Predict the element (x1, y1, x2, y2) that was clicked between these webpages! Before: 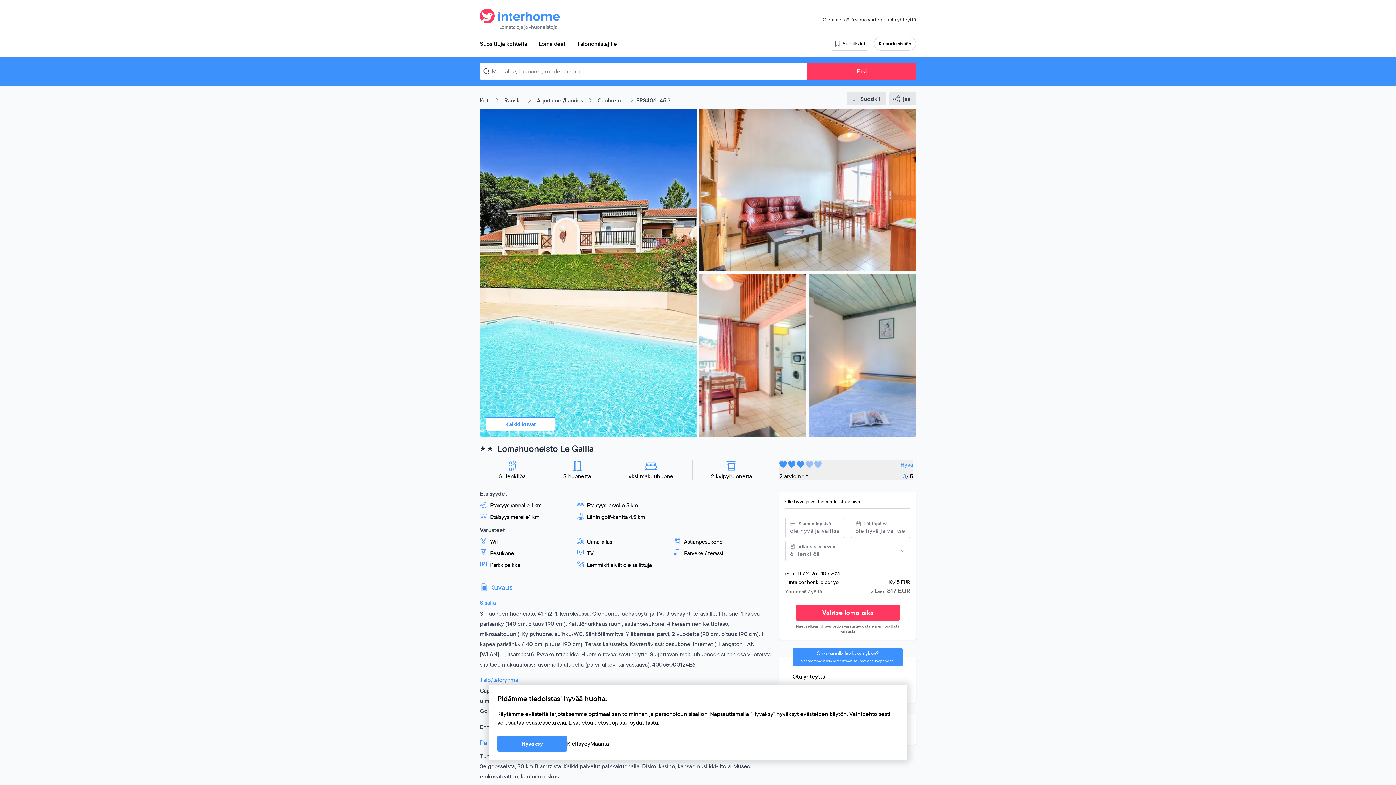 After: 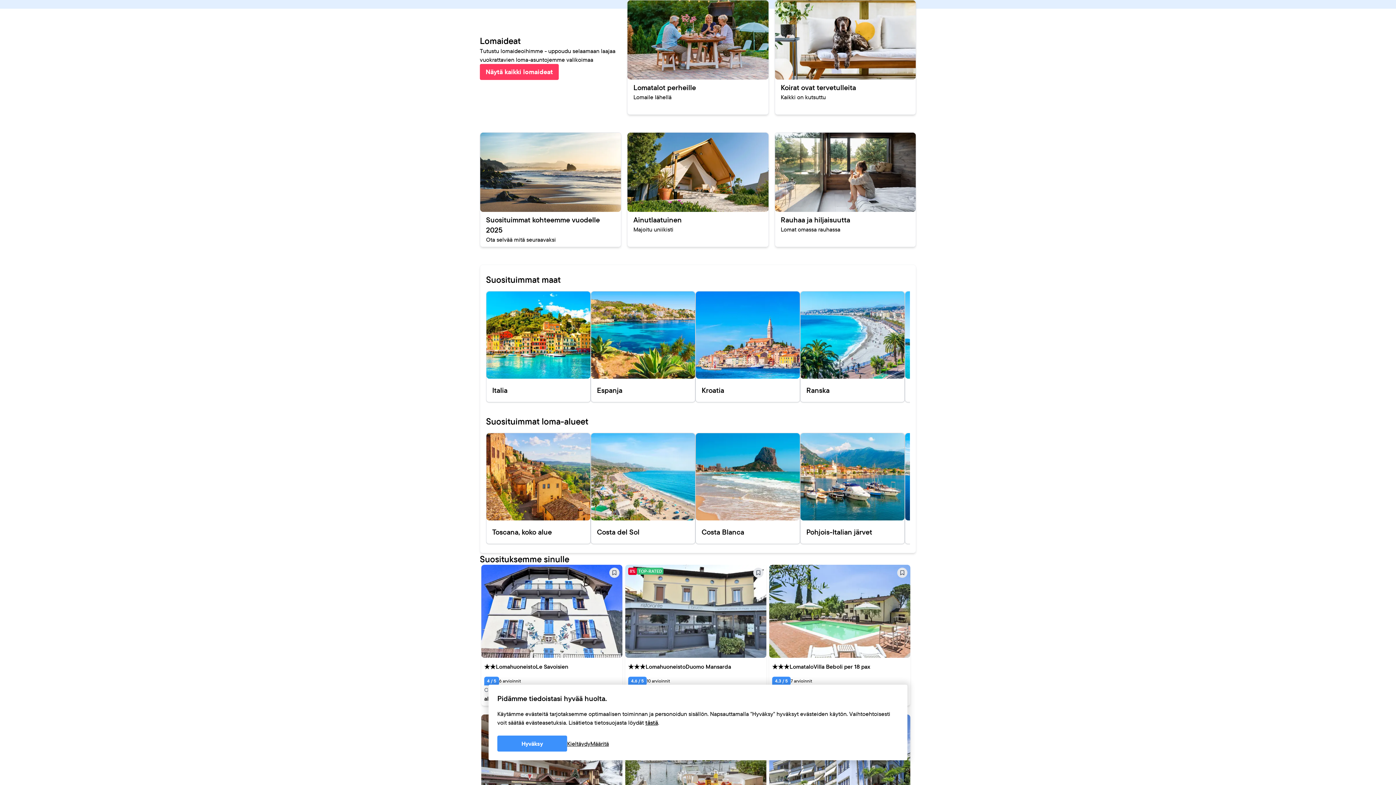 Action: label: Lomaideat bbox: (533, 36, 571, 50)